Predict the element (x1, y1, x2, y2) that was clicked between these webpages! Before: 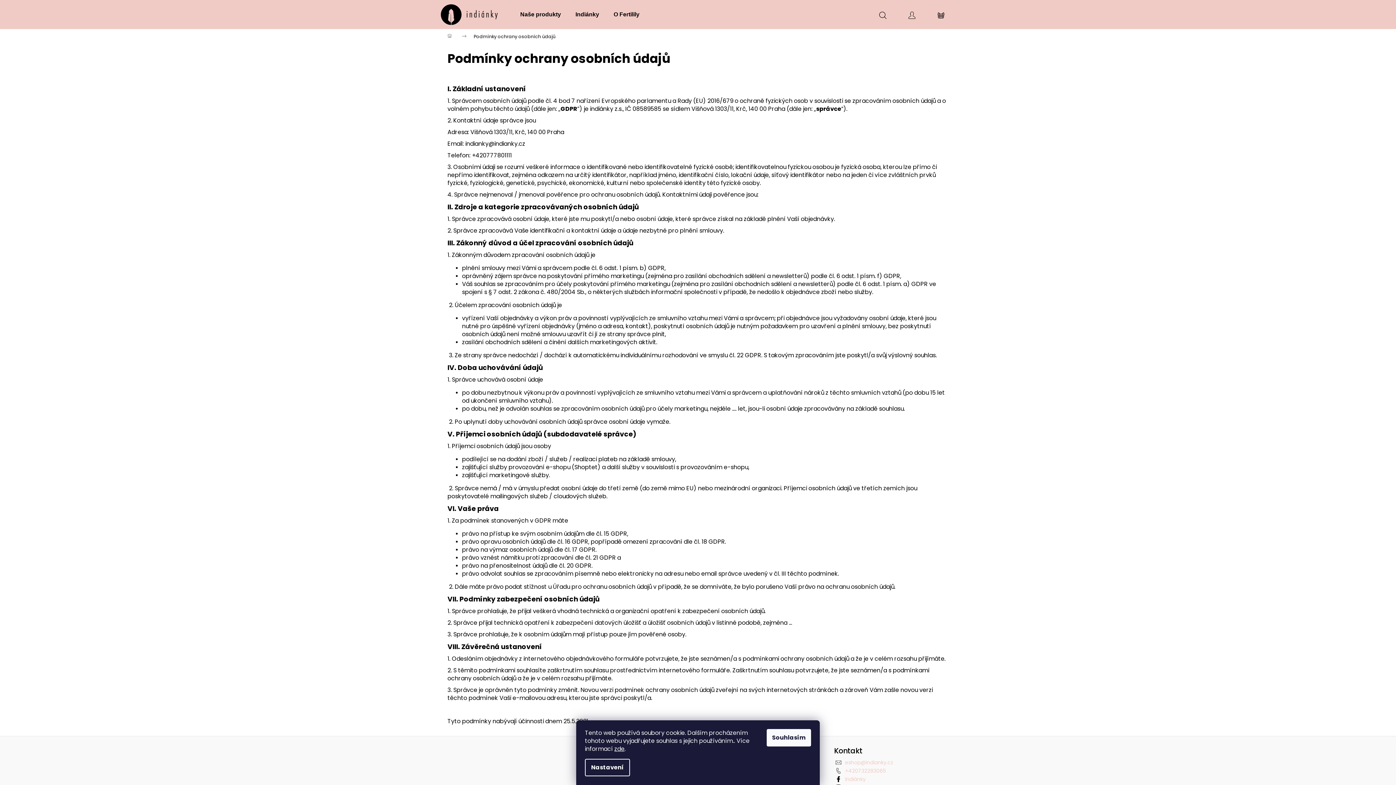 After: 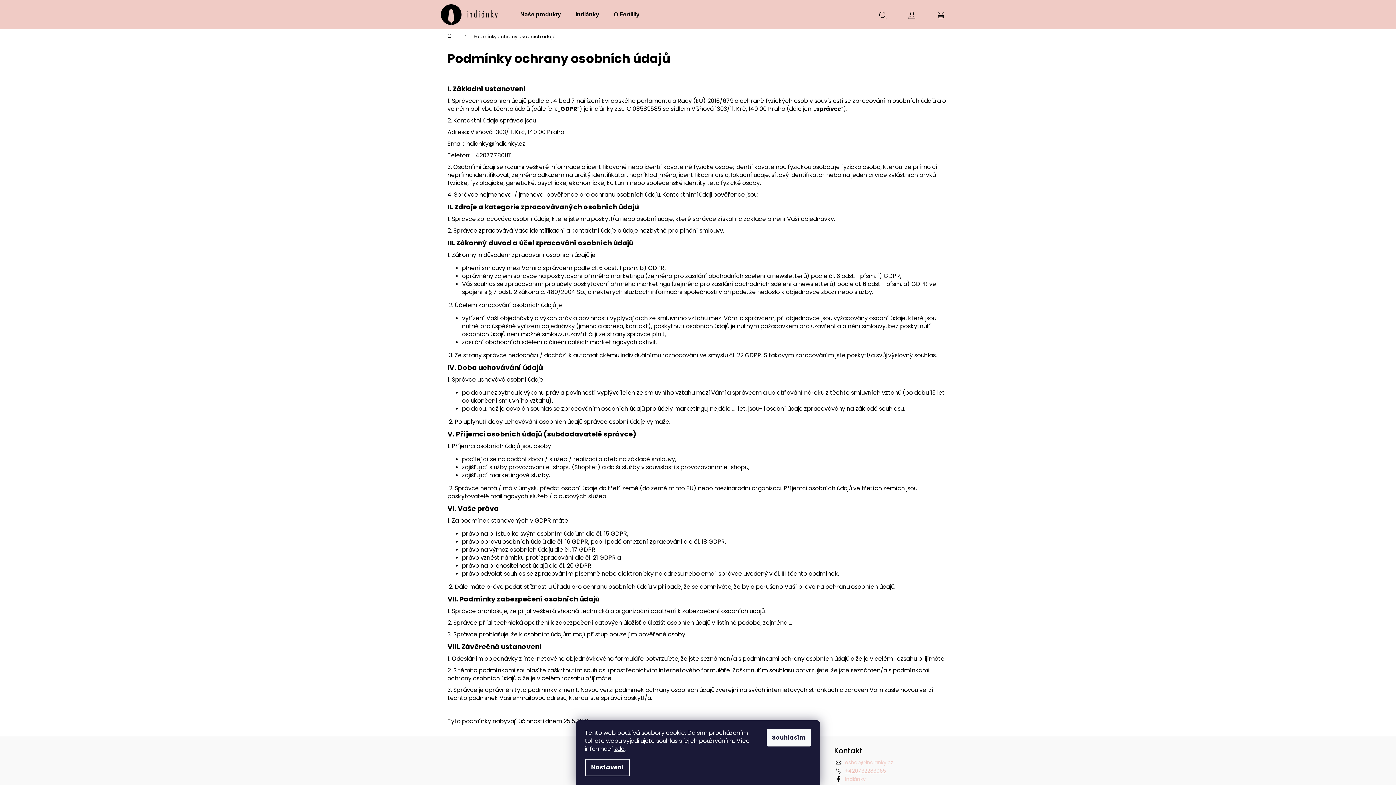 Action: bbox: (845, 767, 886, 774) label: Zavolat na +420732283065